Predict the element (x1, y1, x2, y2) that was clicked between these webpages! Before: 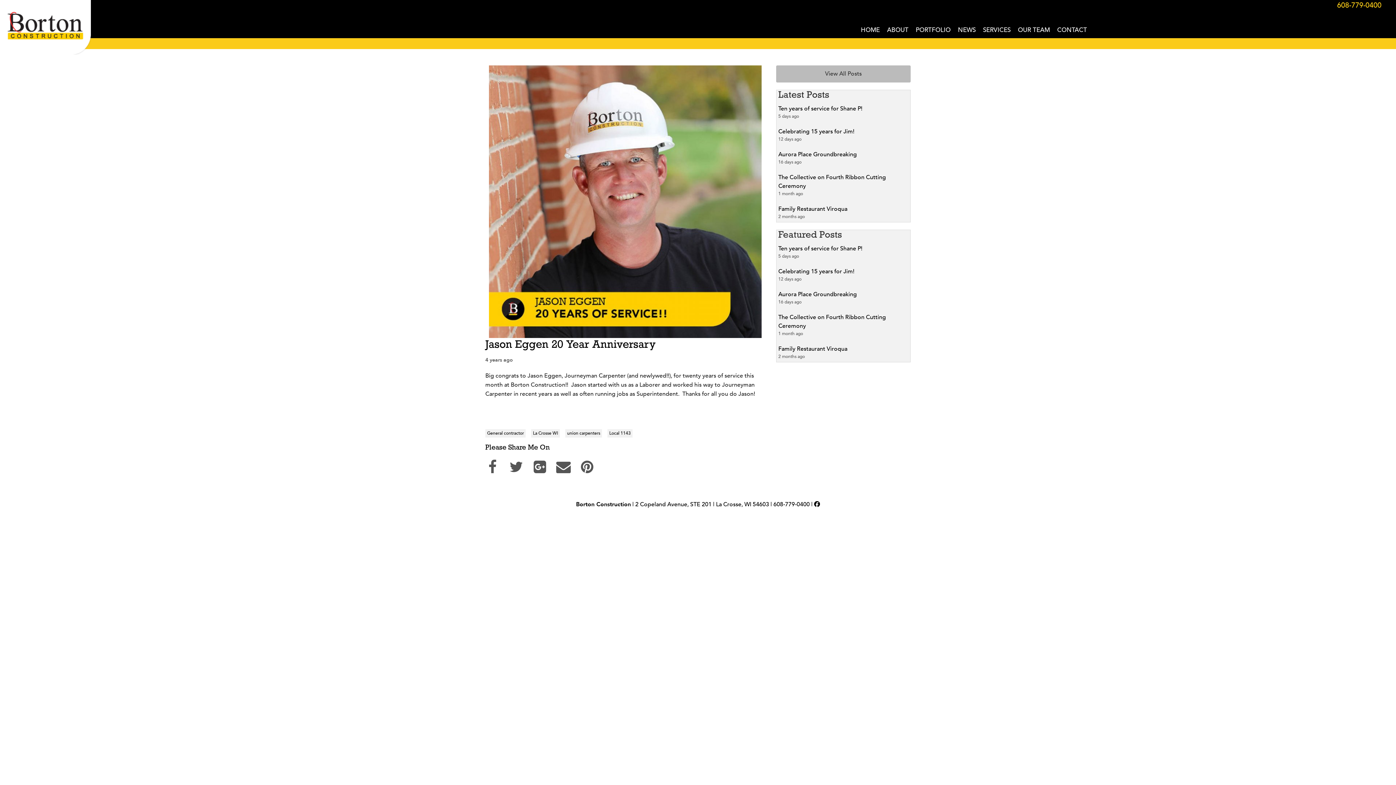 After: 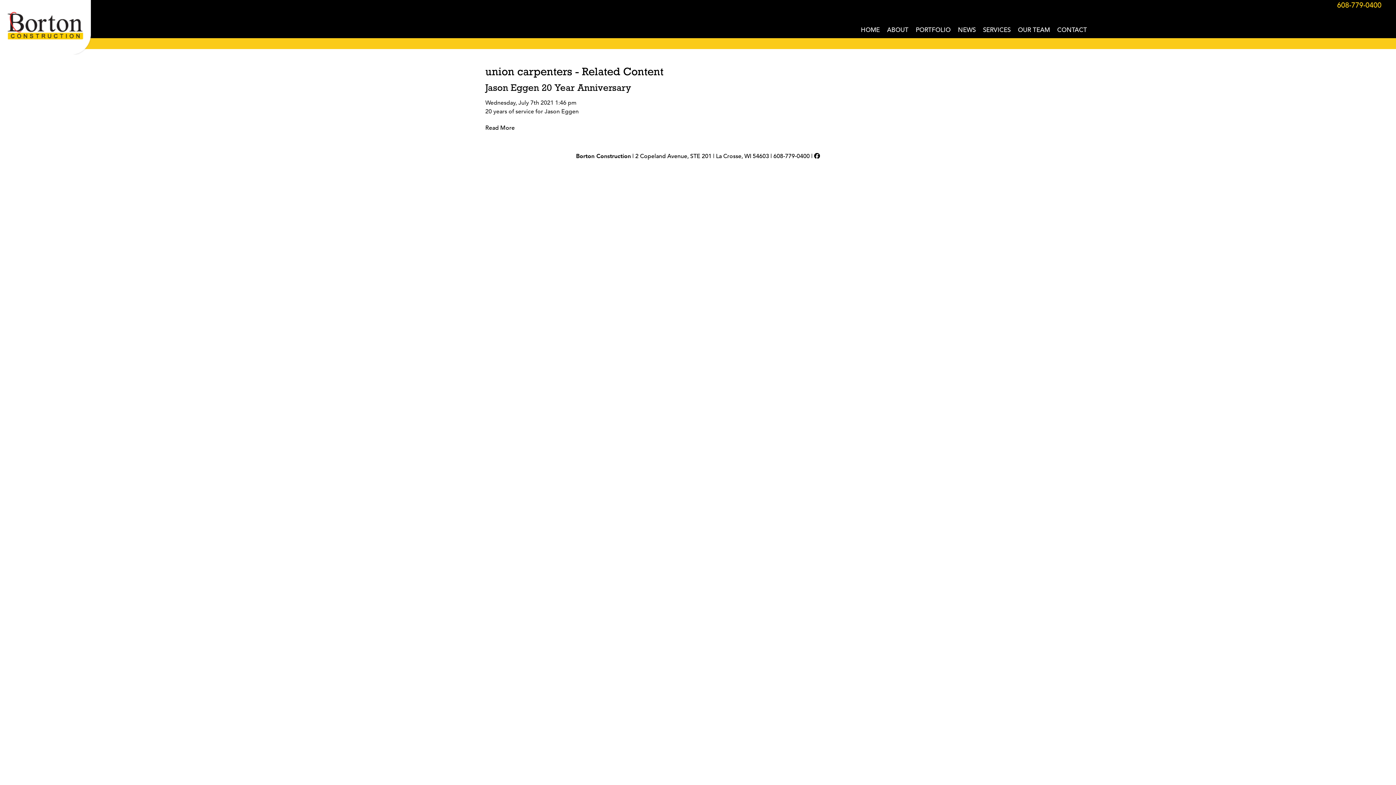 Action: bbox: (565, 429, 602, 437) label: union carpenters